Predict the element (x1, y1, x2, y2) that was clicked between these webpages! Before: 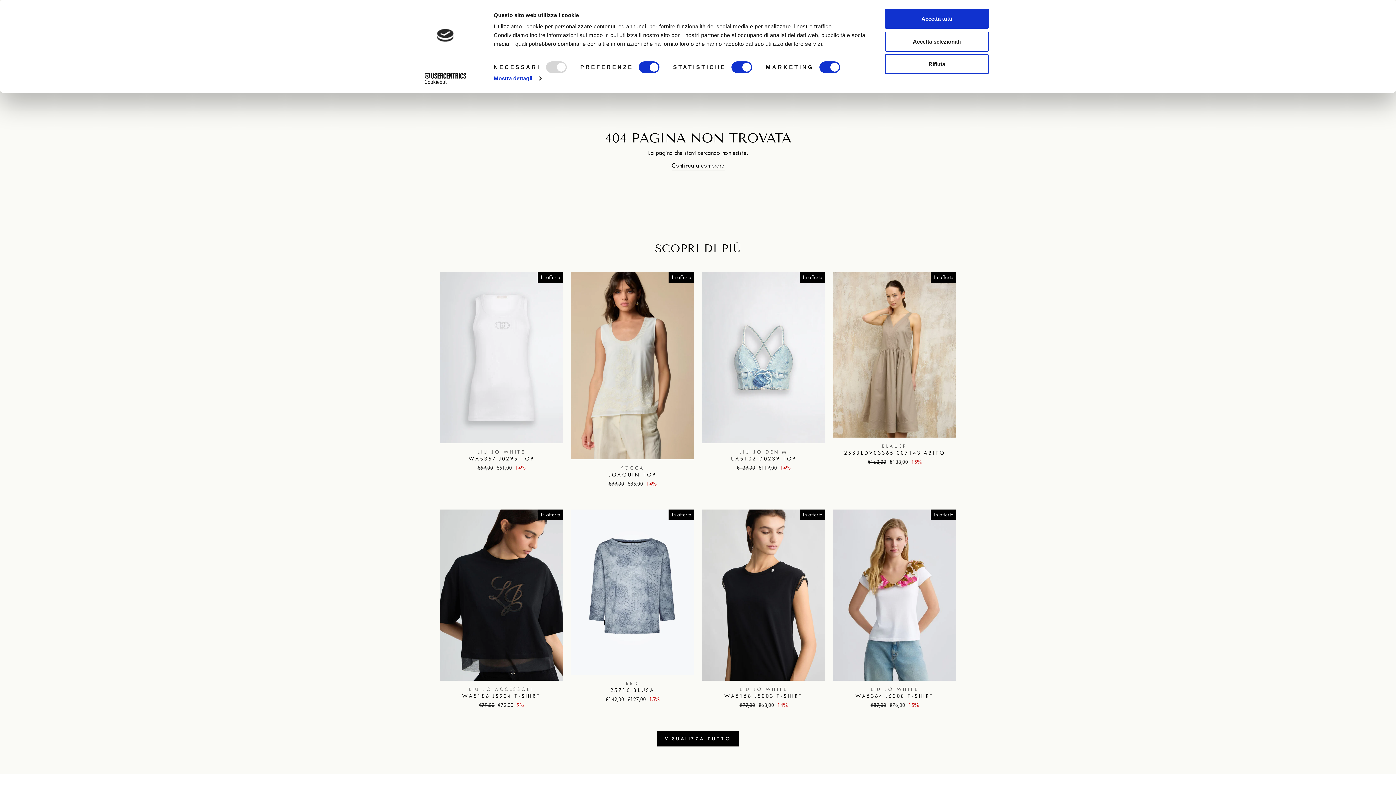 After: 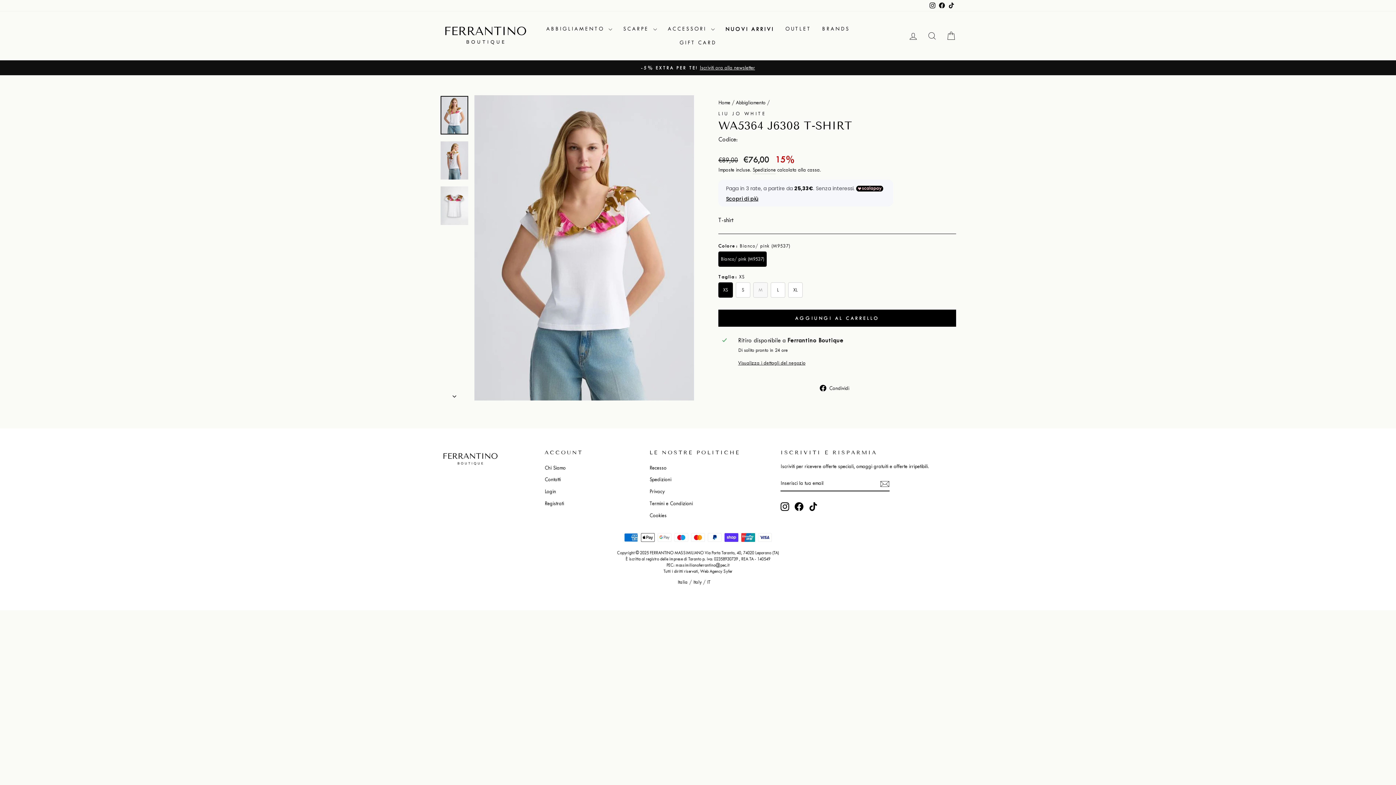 Action: bbox: (833, 681, 956, 711) label: LIU JO WHITE
WA5364 J6308 T-SHIRT
Prezzo di listino
€89,00 
Prezzo scontato
€76,00 15%